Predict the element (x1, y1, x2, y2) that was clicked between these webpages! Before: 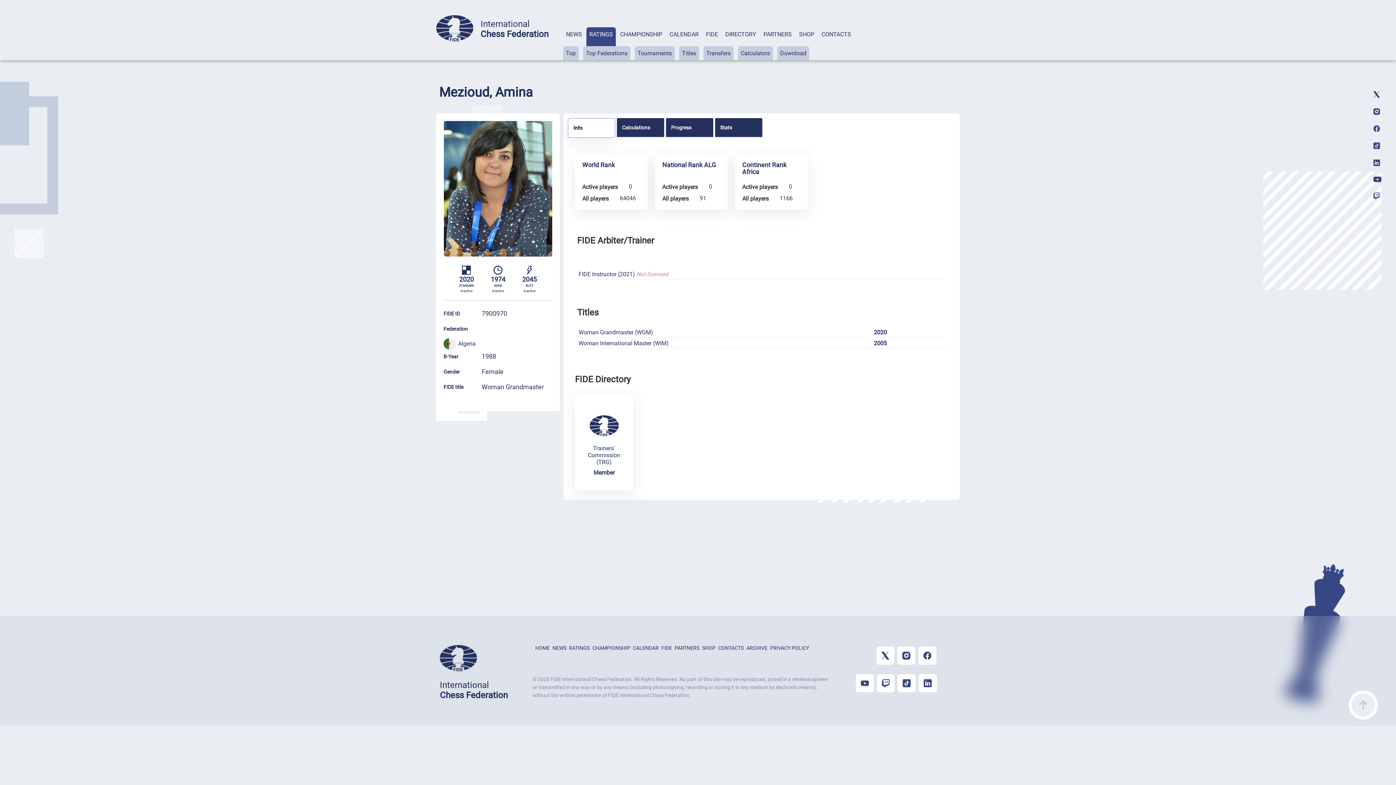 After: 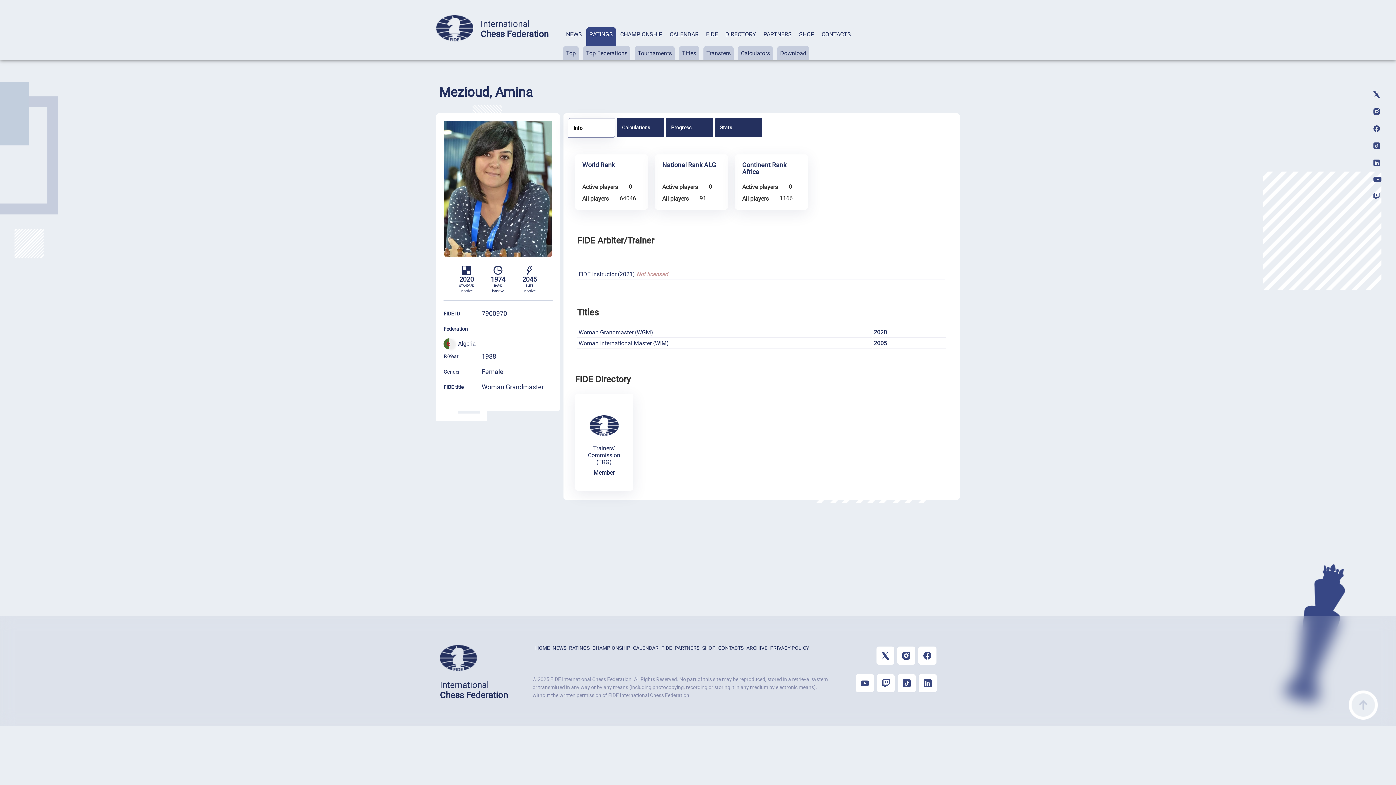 Action: bbox: (1373, 161, 1380, 167)